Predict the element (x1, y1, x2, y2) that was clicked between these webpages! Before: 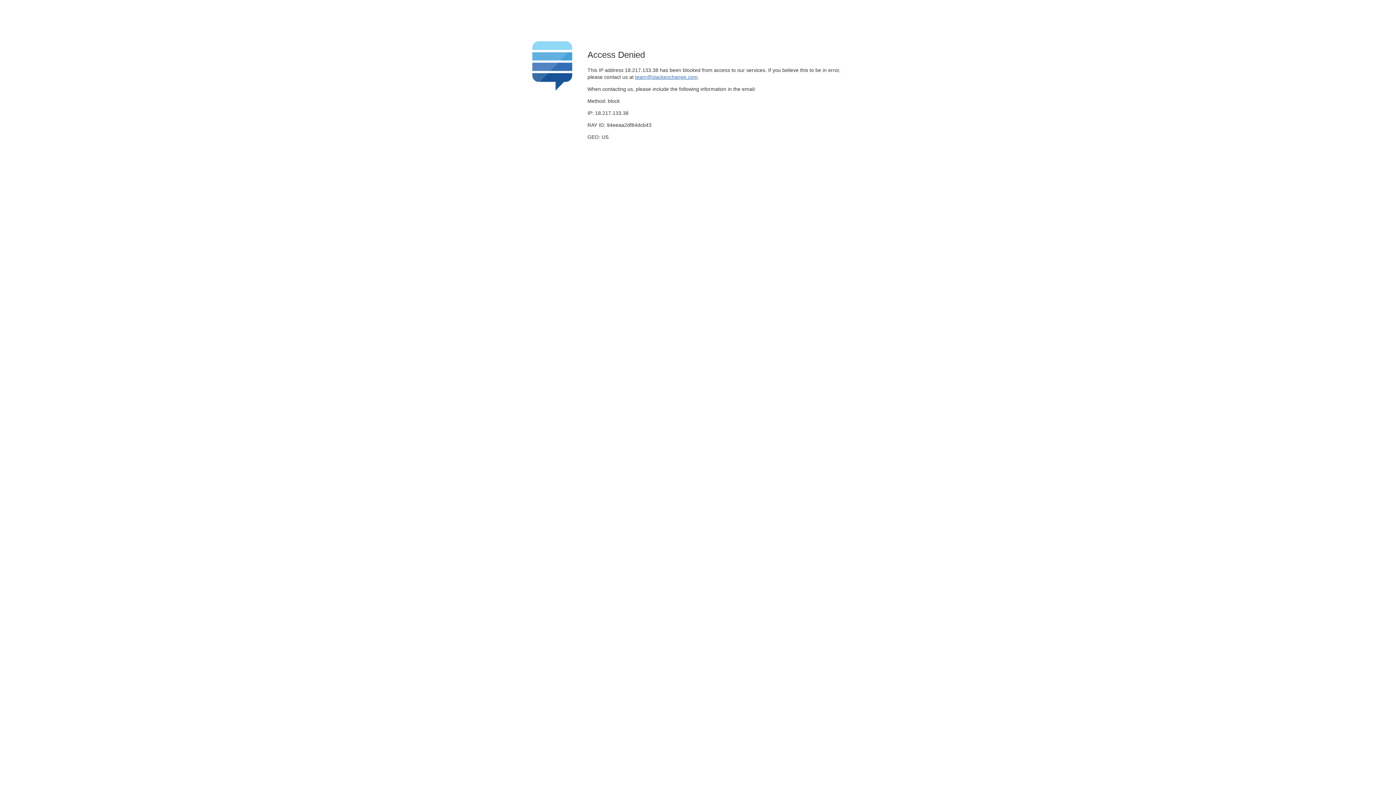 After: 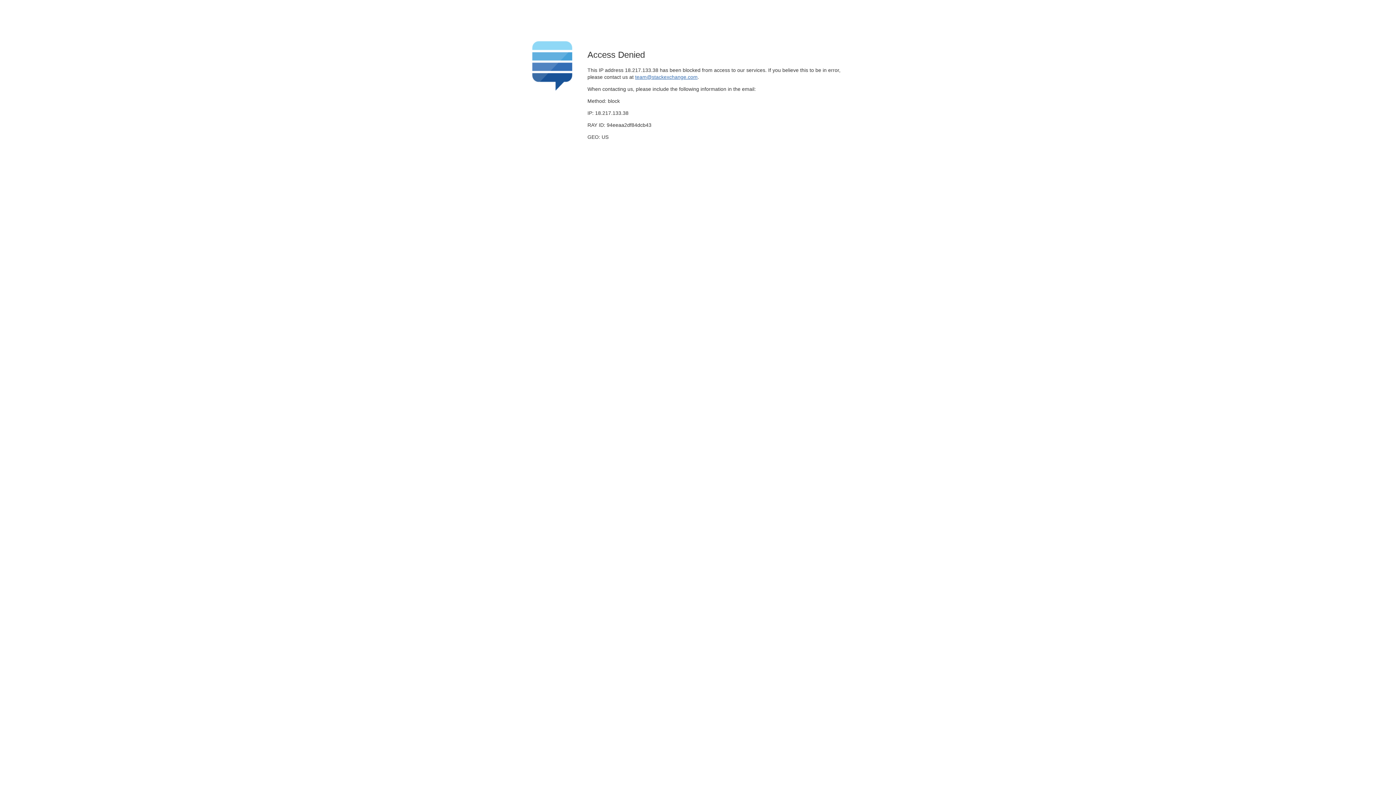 Action: label: team@stackexchange.com bbox: (635, 74, 697, 79)